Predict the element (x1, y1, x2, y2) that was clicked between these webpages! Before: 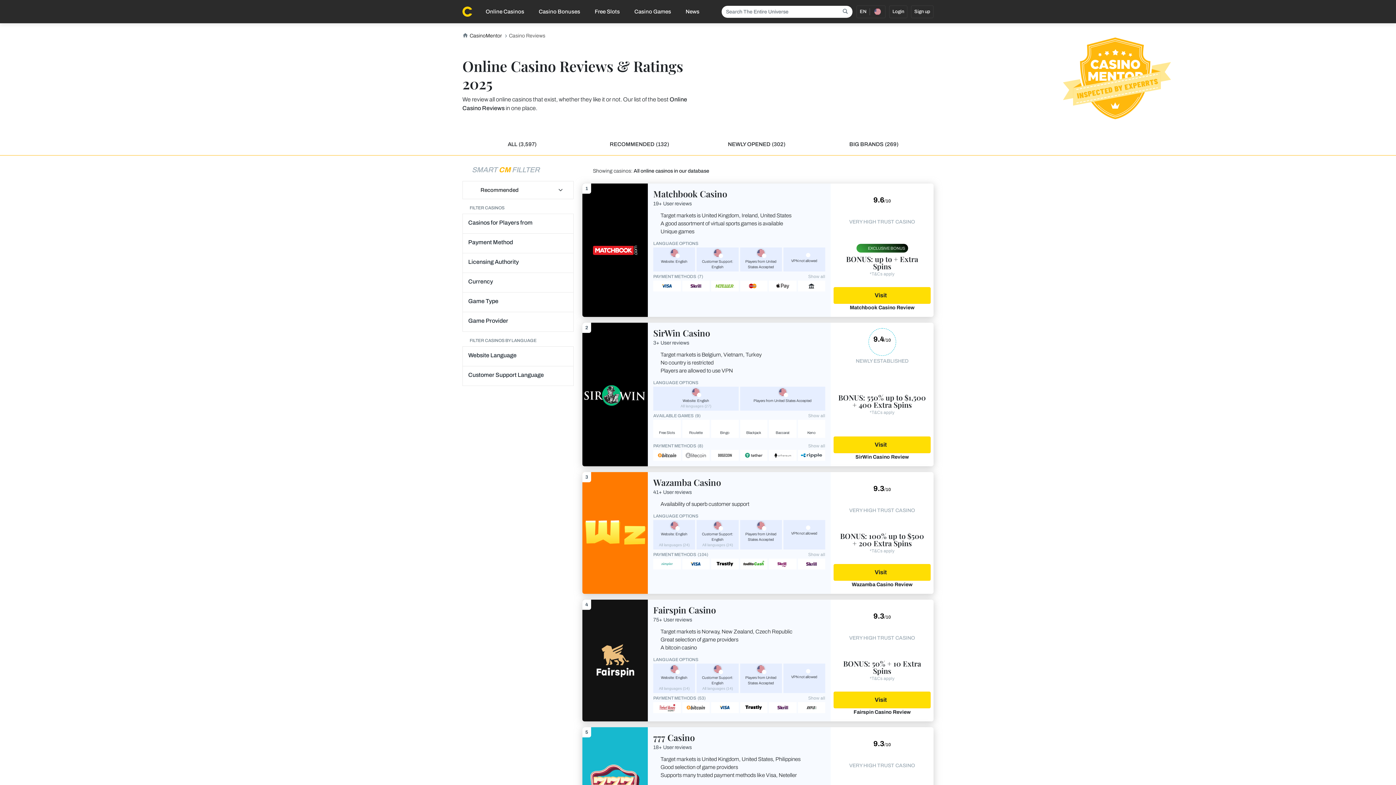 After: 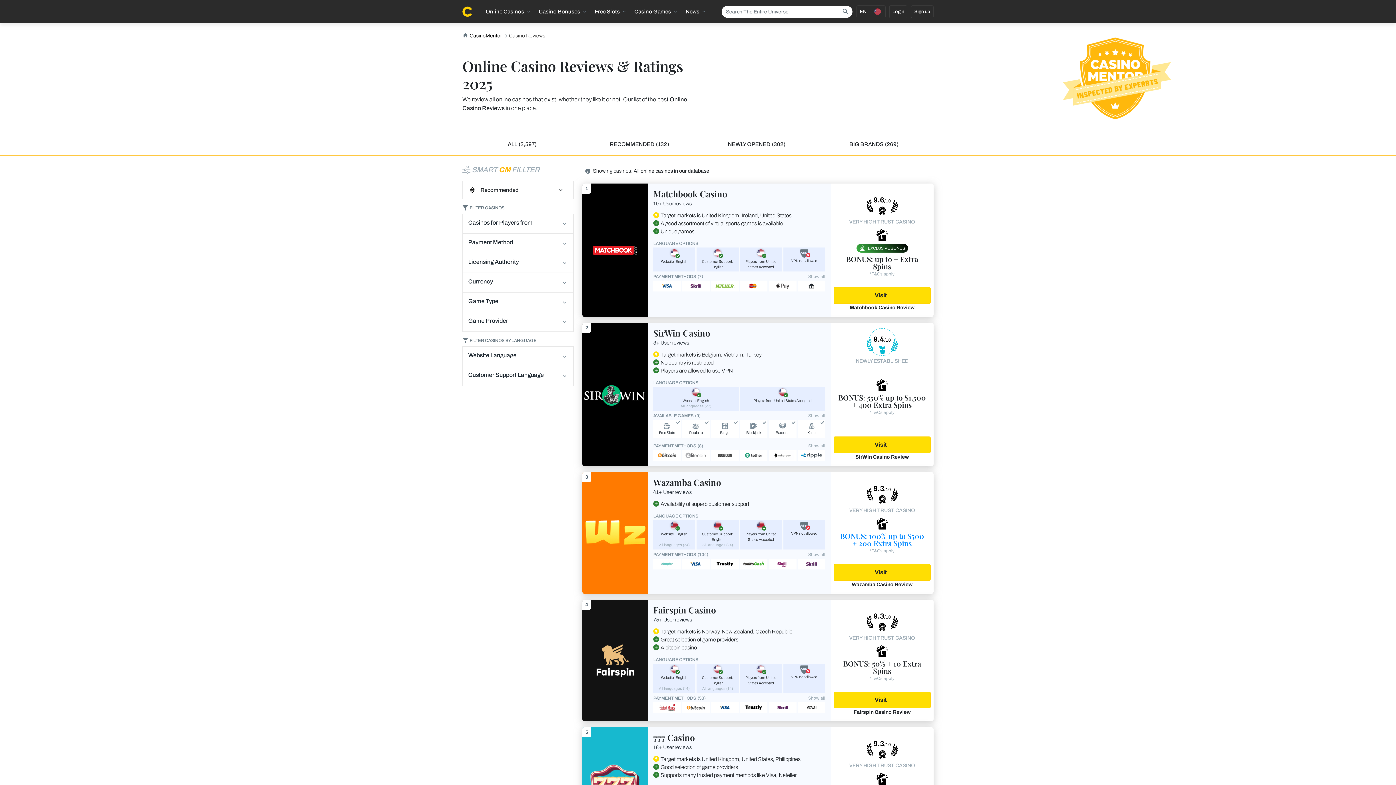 Action: bbox: (840, 531, 924, 548) label: BONUS: 100% up to $500 + 200 Extra Spins